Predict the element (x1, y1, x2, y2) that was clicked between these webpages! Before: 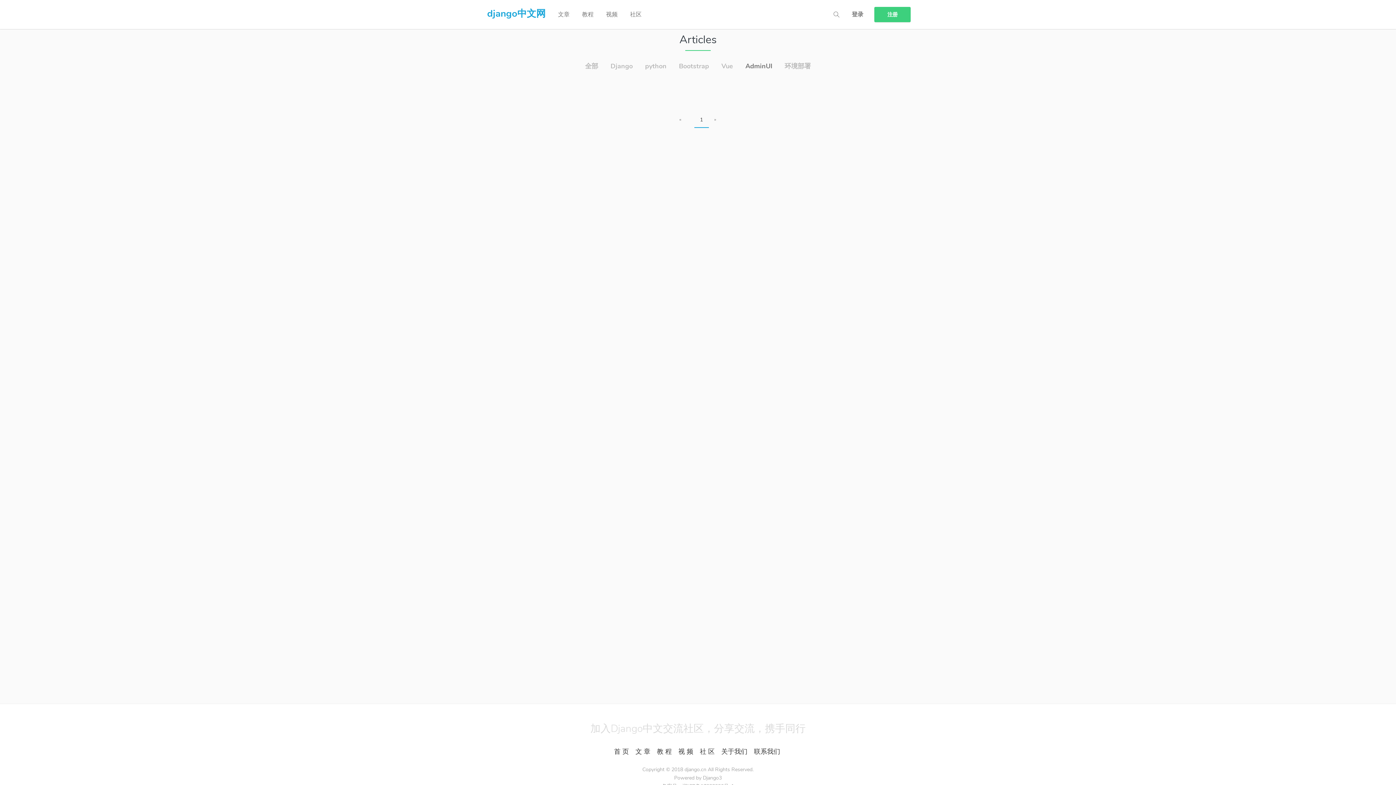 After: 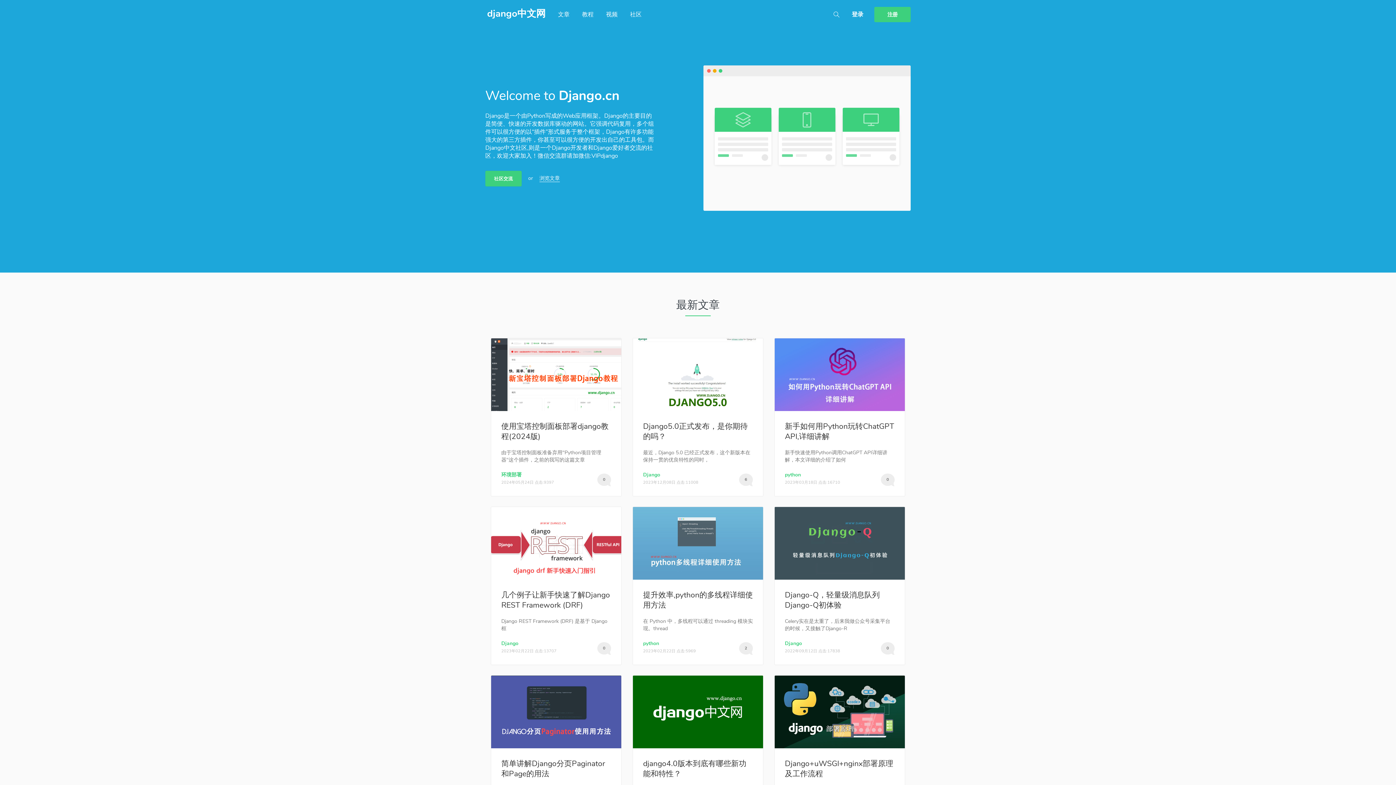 Action: bbox: (703, 774, 722, 781) label: Django3